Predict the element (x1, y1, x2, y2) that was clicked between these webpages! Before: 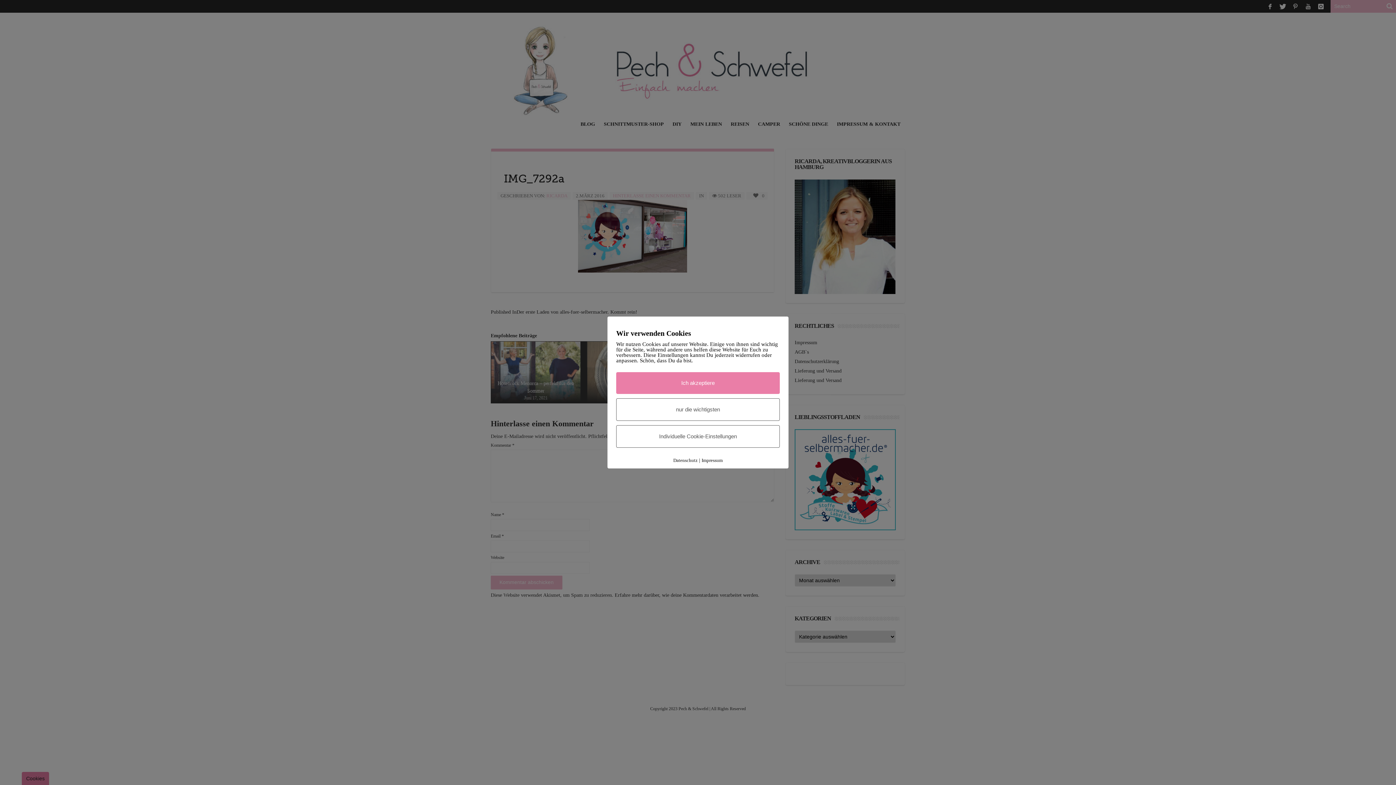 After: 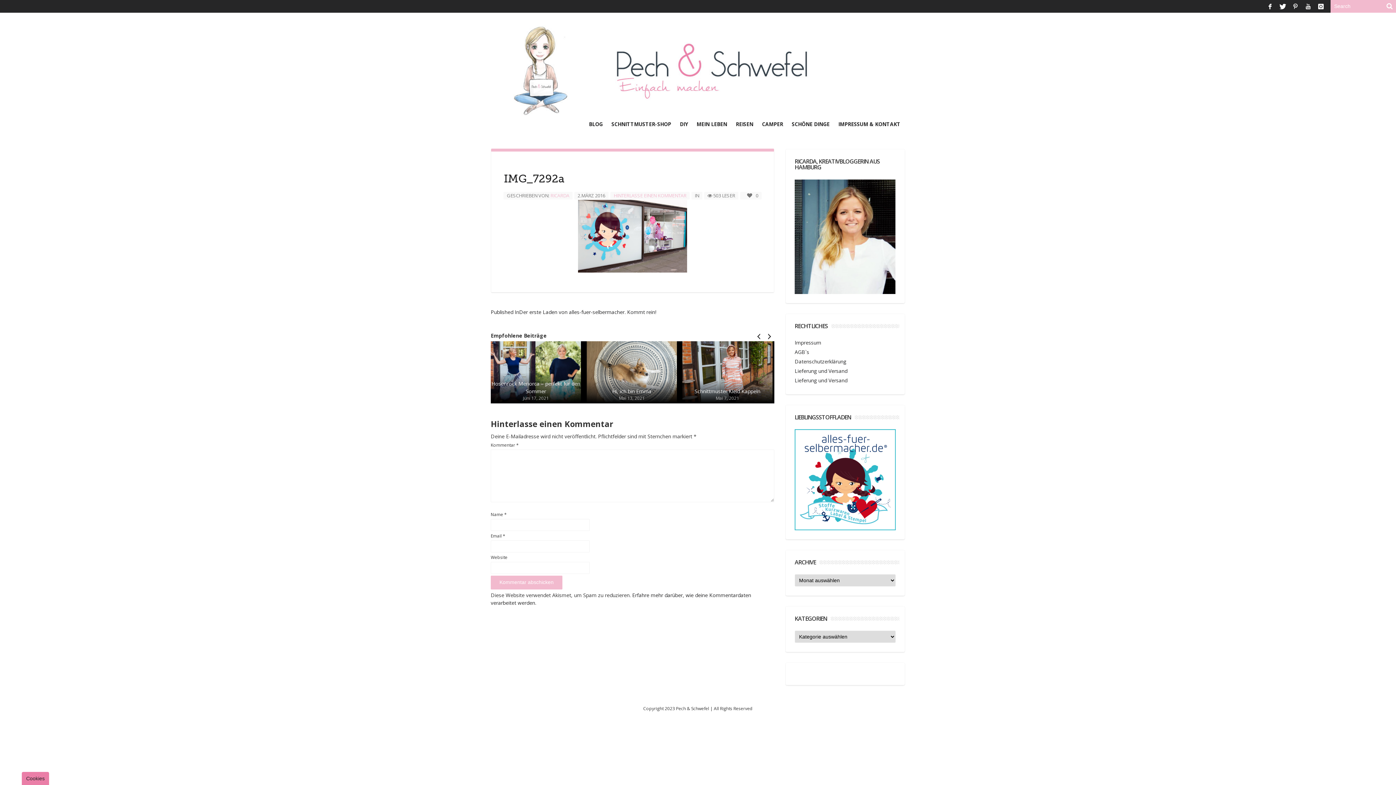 Action: label: Ich akzeptiere bbox: (616, 372, 780, 394)